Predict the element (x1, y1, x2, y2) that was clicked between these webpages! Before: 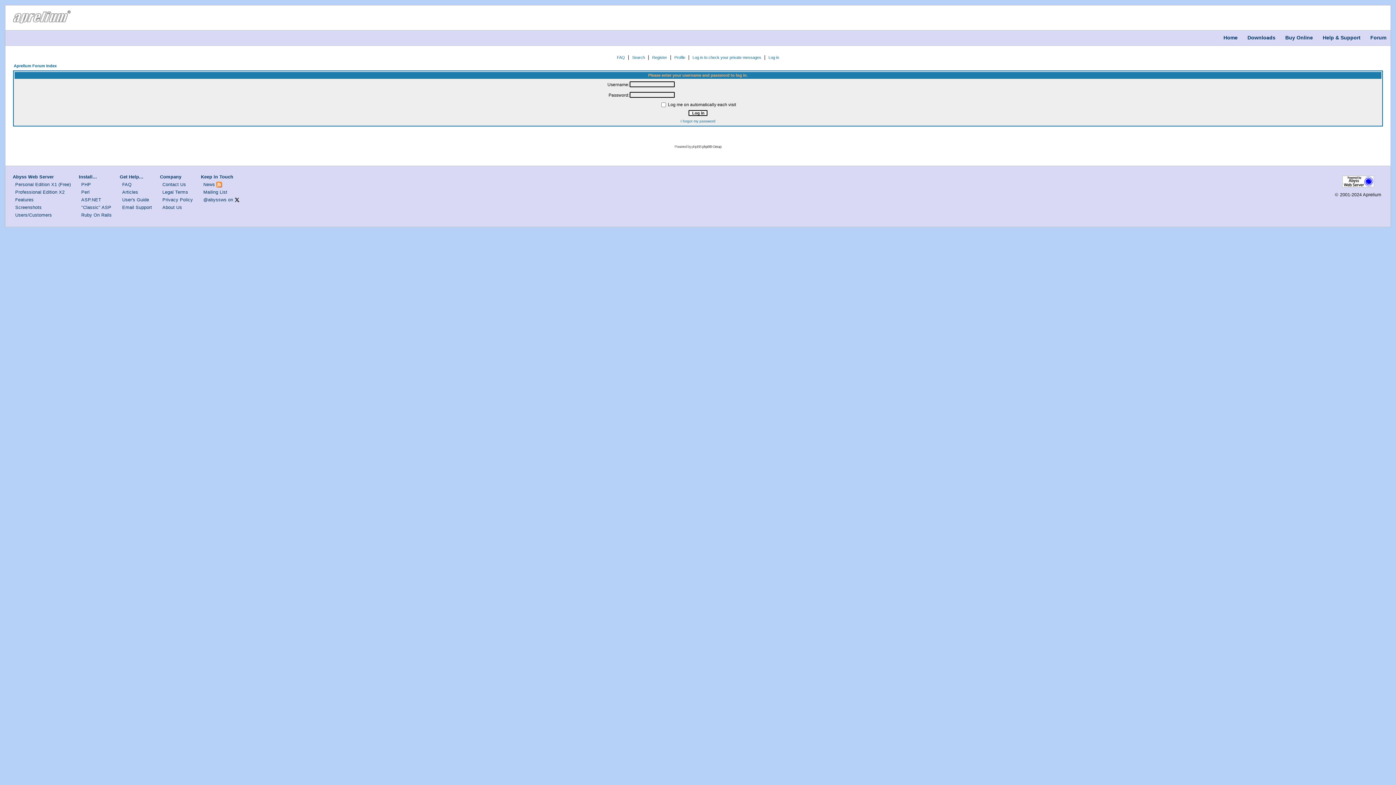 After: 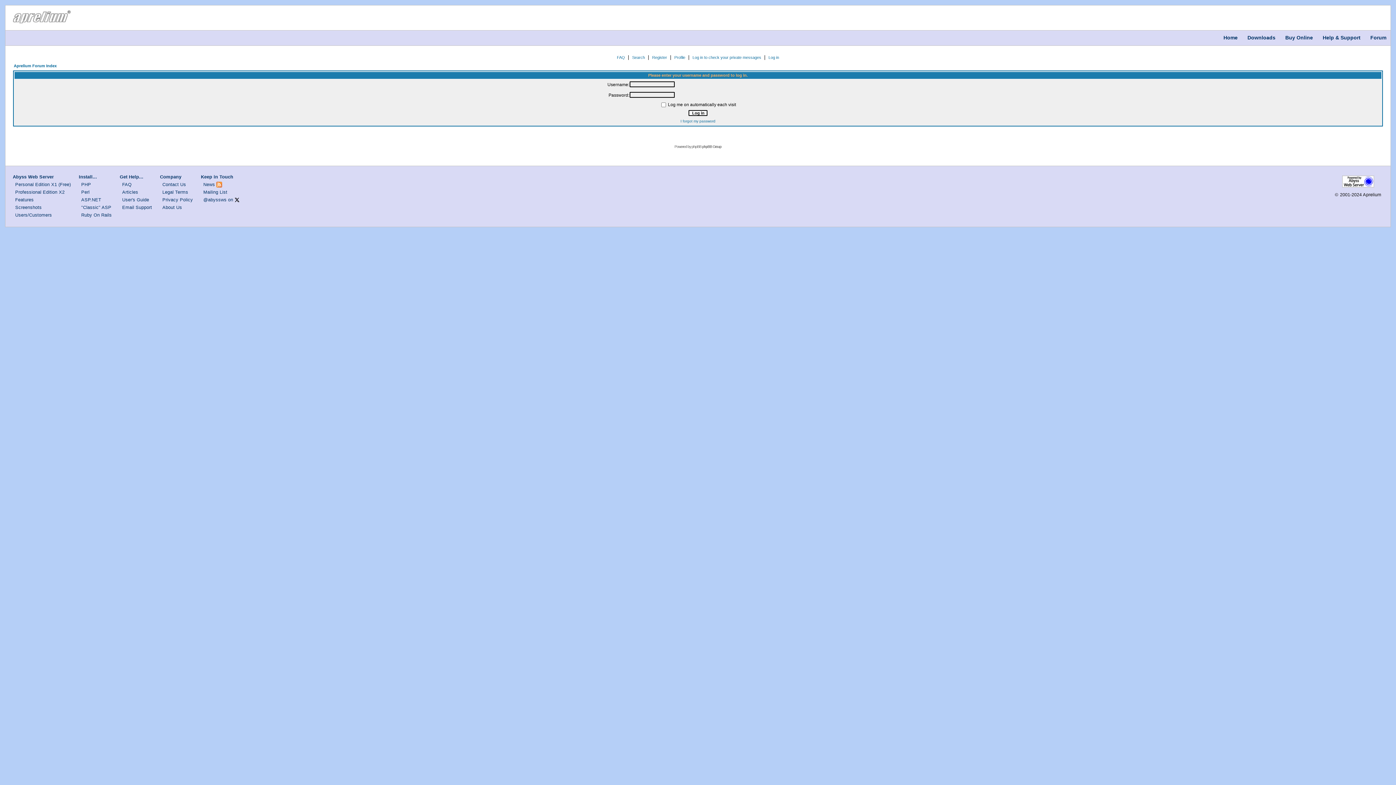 Action: label: Log in bbox: (768, 55, 779, 59)